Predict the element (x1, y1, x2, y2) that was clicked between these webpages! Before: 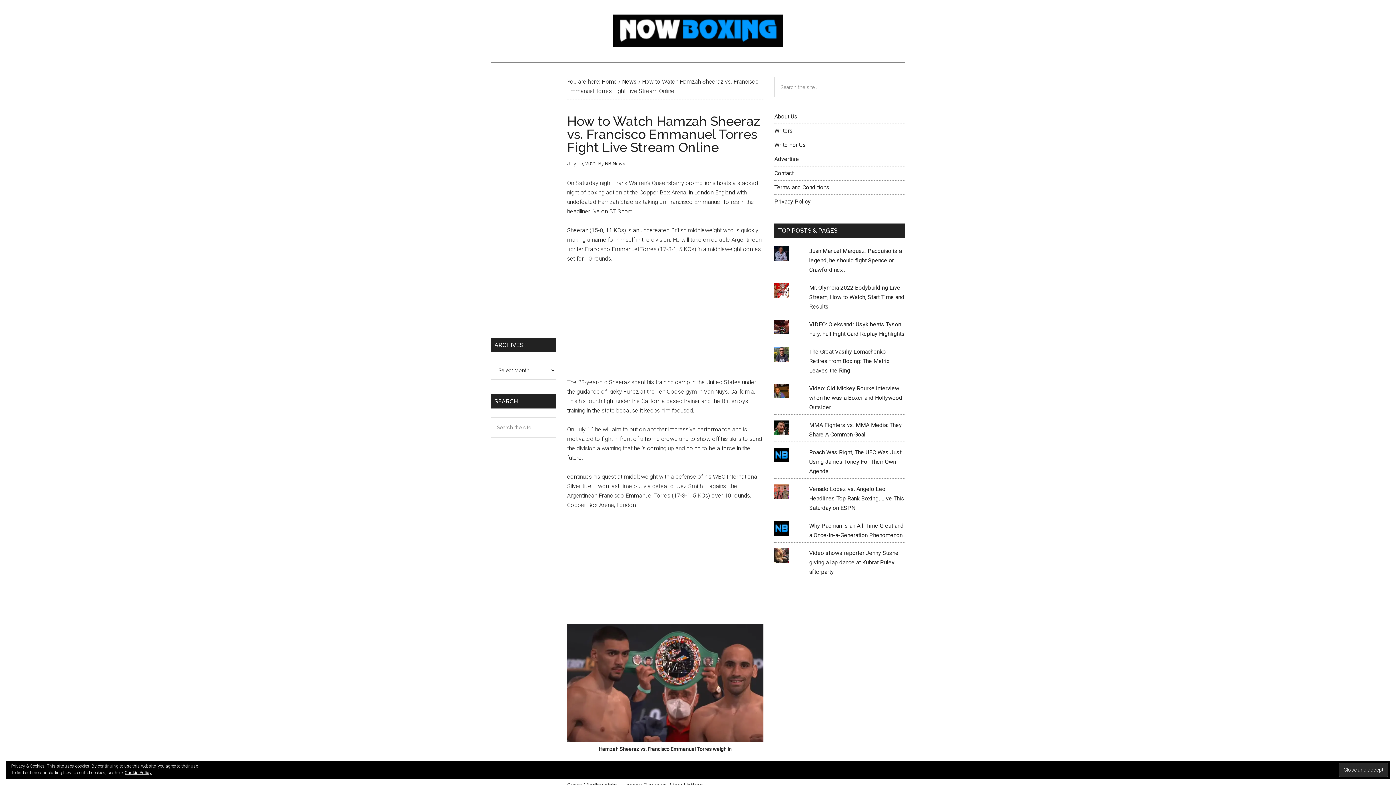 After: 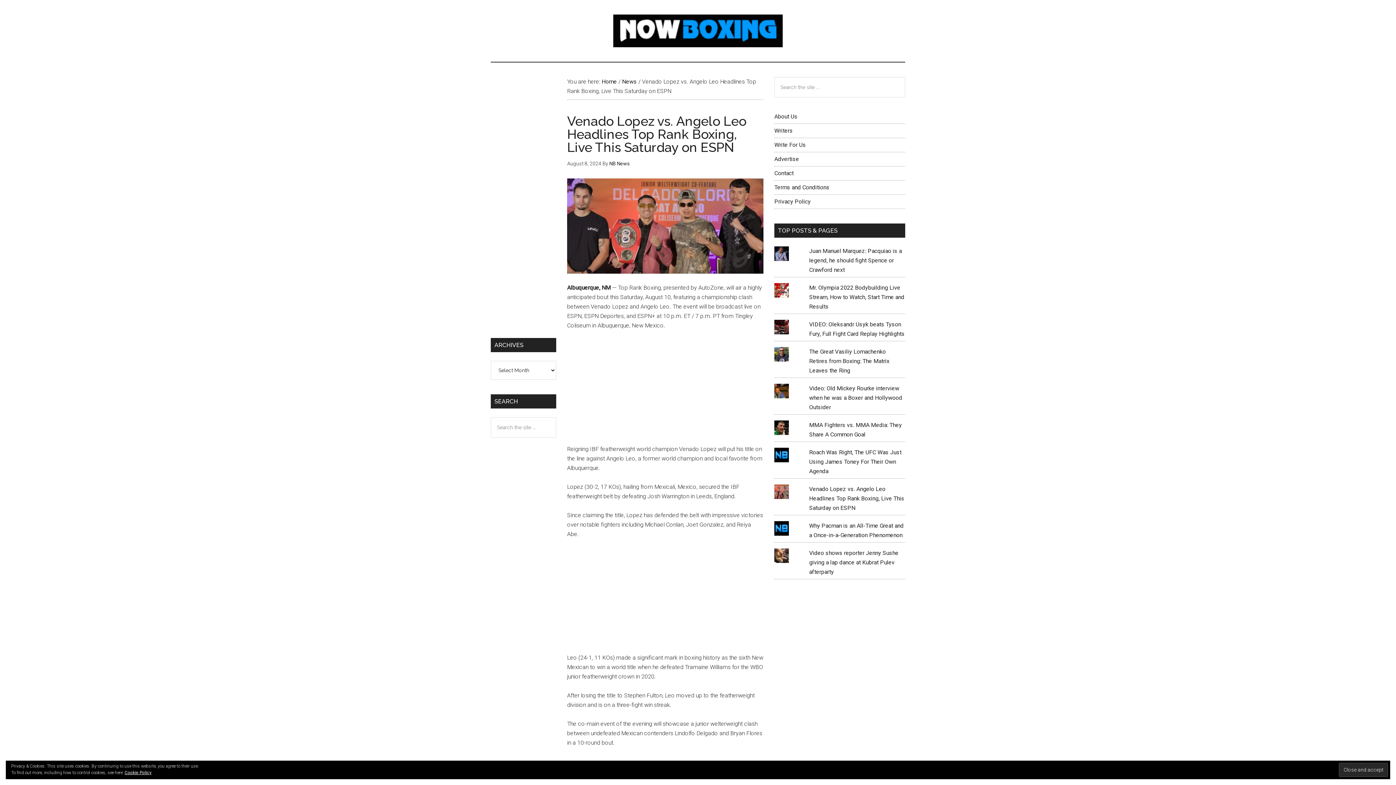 Action: bbox: (809, 485, 904, 511) label: Venado Lopez vs. Angelo Leo Headlines Top Rank Boxing, Live This Saturday on ESPN